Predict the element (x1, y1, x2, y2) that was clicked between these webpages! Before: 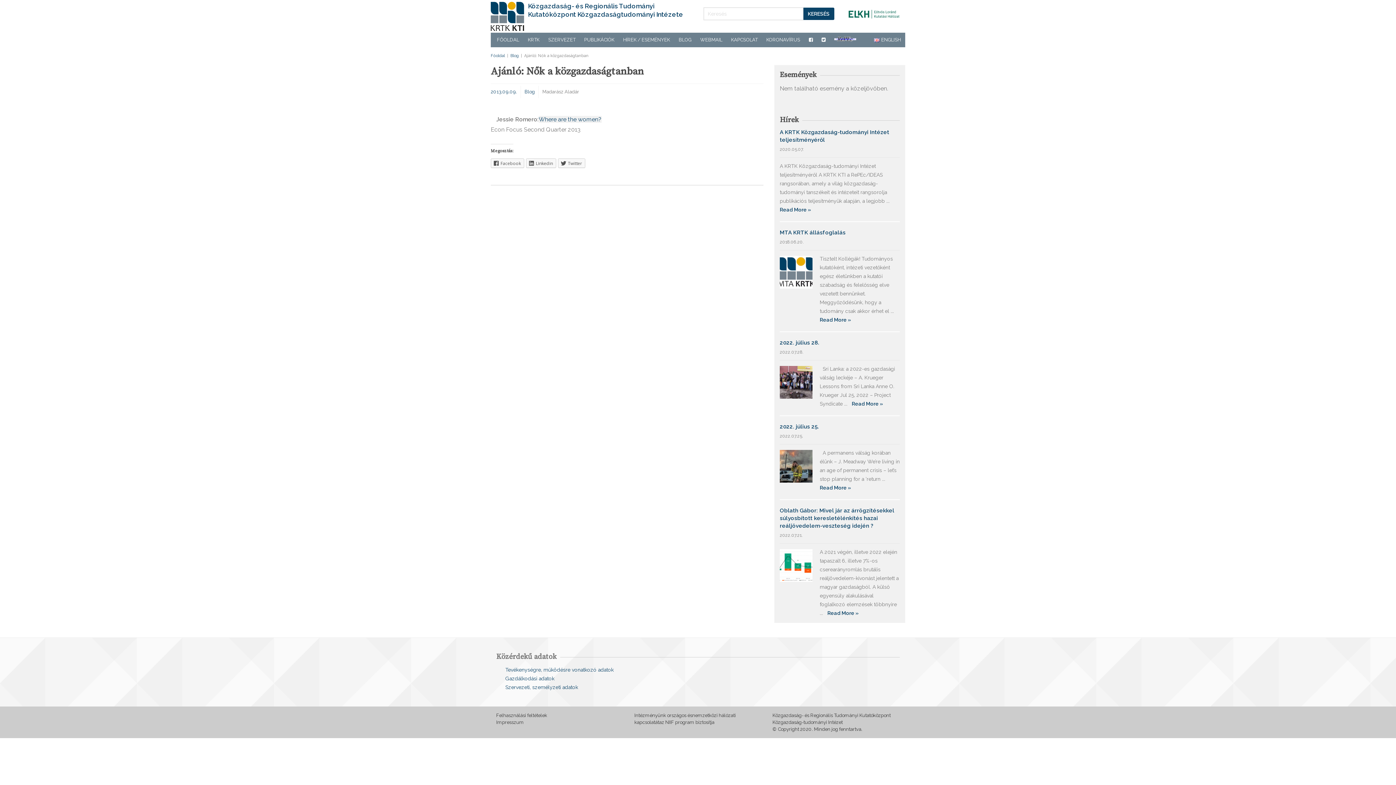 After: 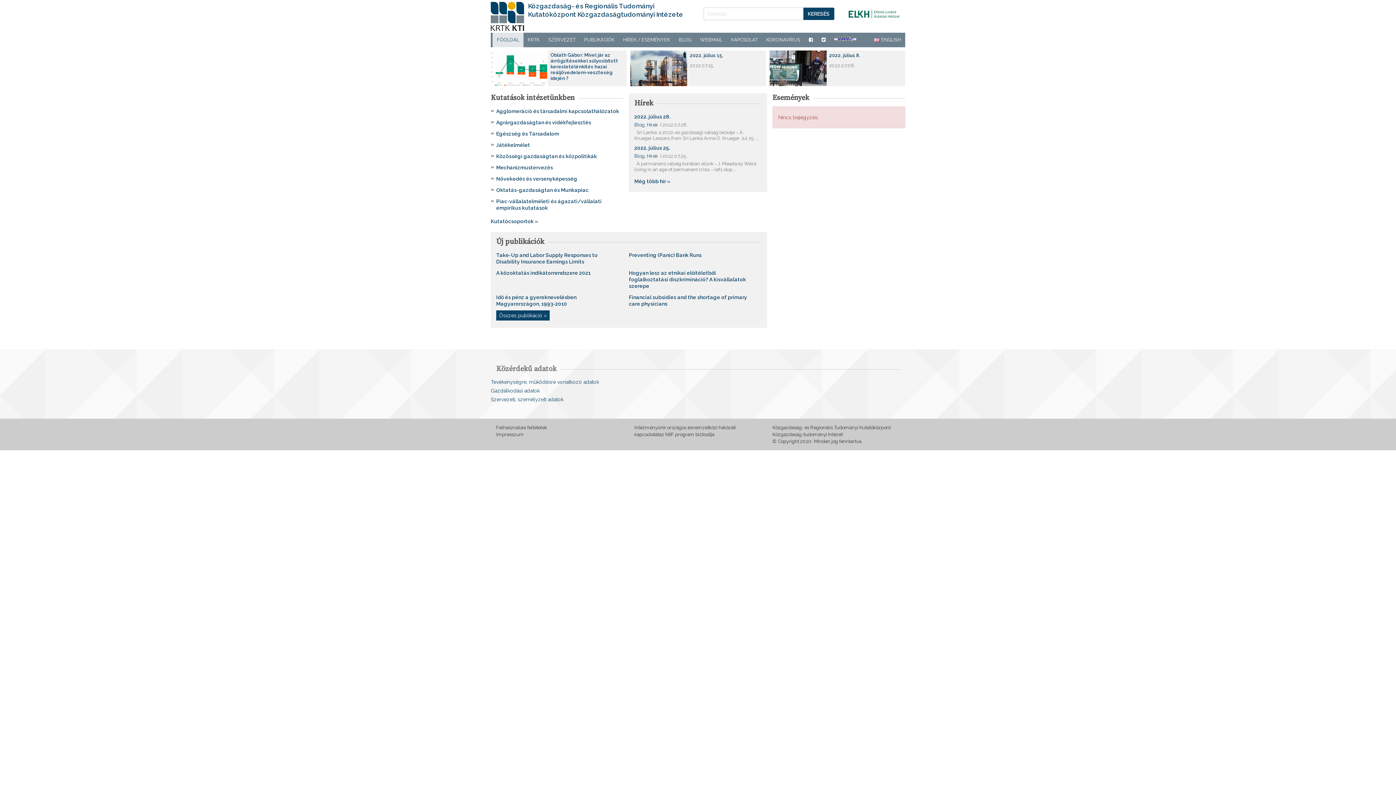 Action: bbox: (490, 53, 505, 58) label: Főoldal